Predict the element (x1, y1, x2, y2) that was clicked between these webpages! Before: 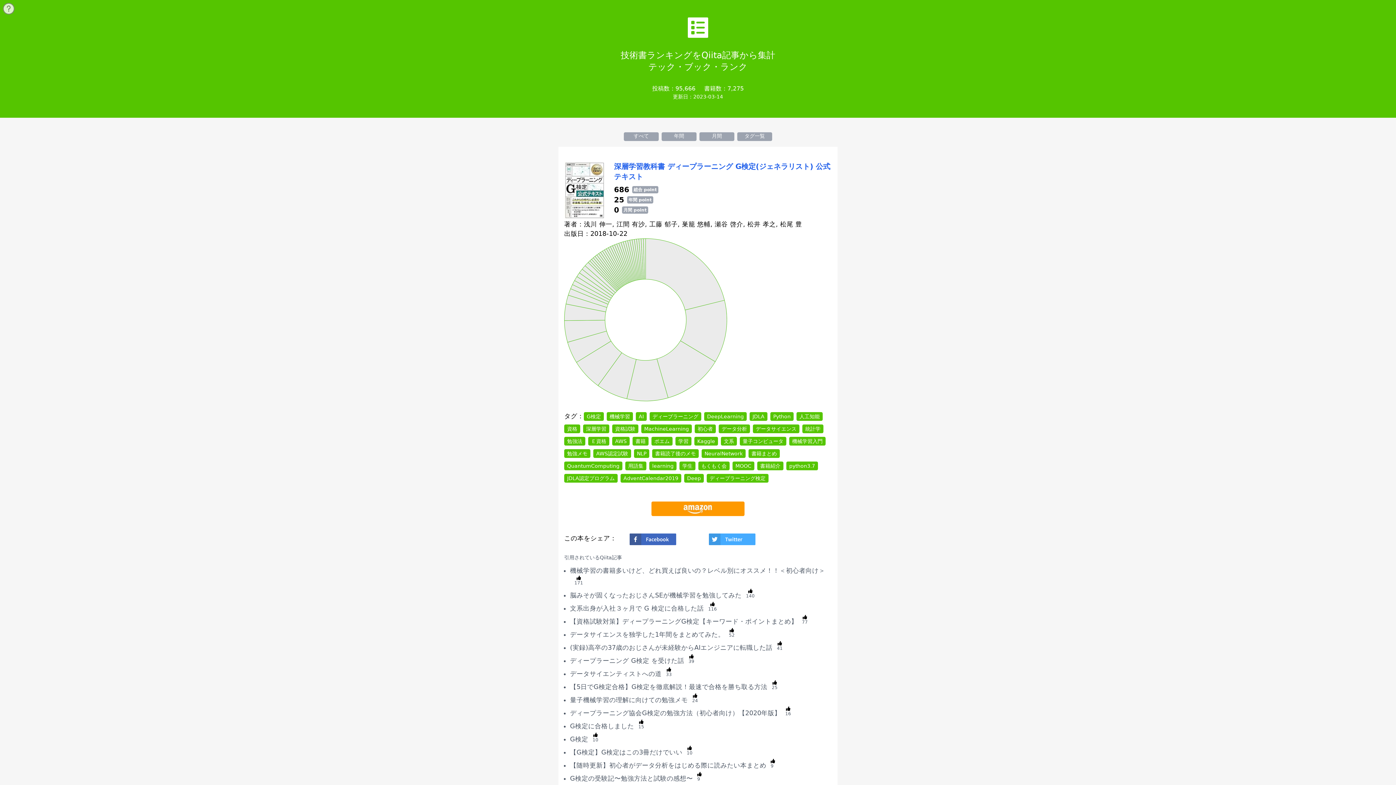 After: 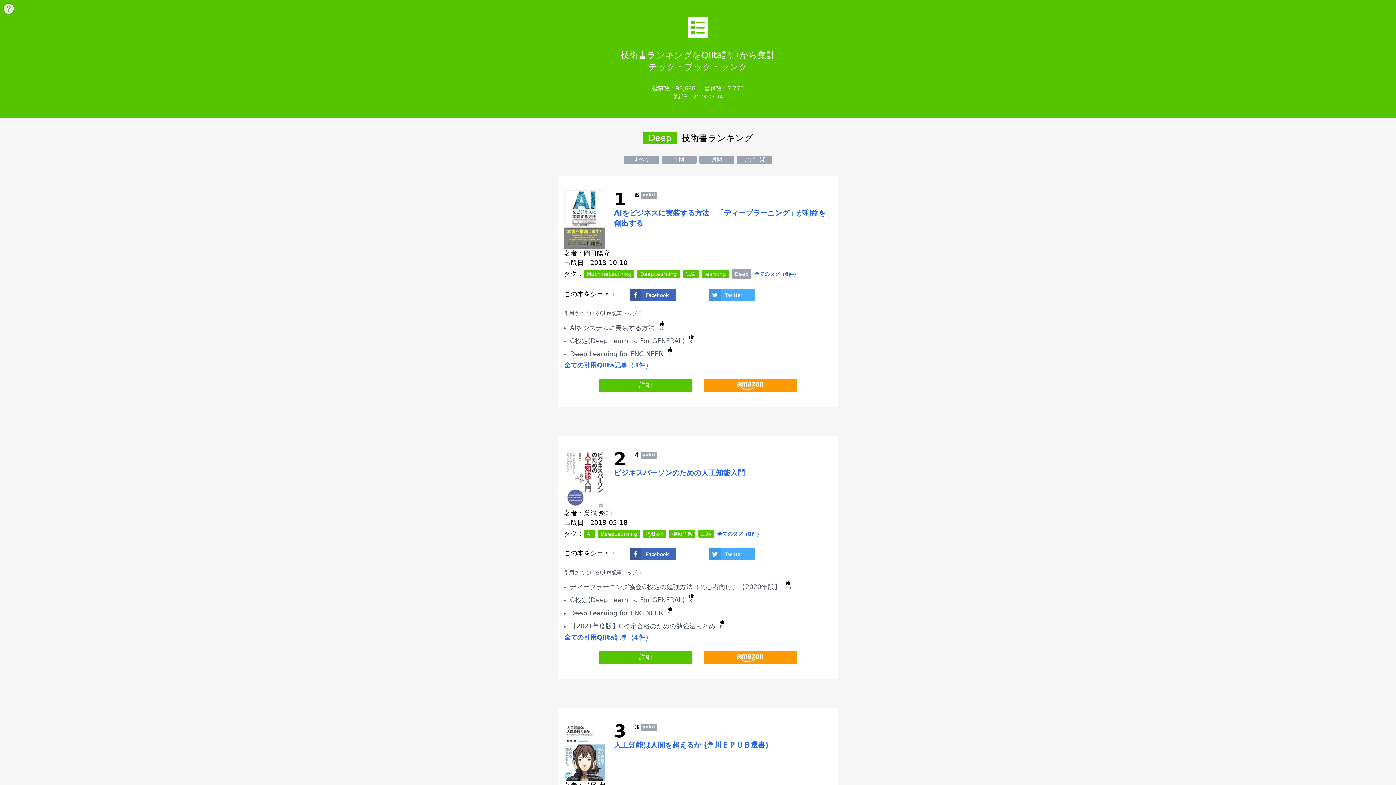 Action: label: Deep bbox: (684, 474, 704, 482)